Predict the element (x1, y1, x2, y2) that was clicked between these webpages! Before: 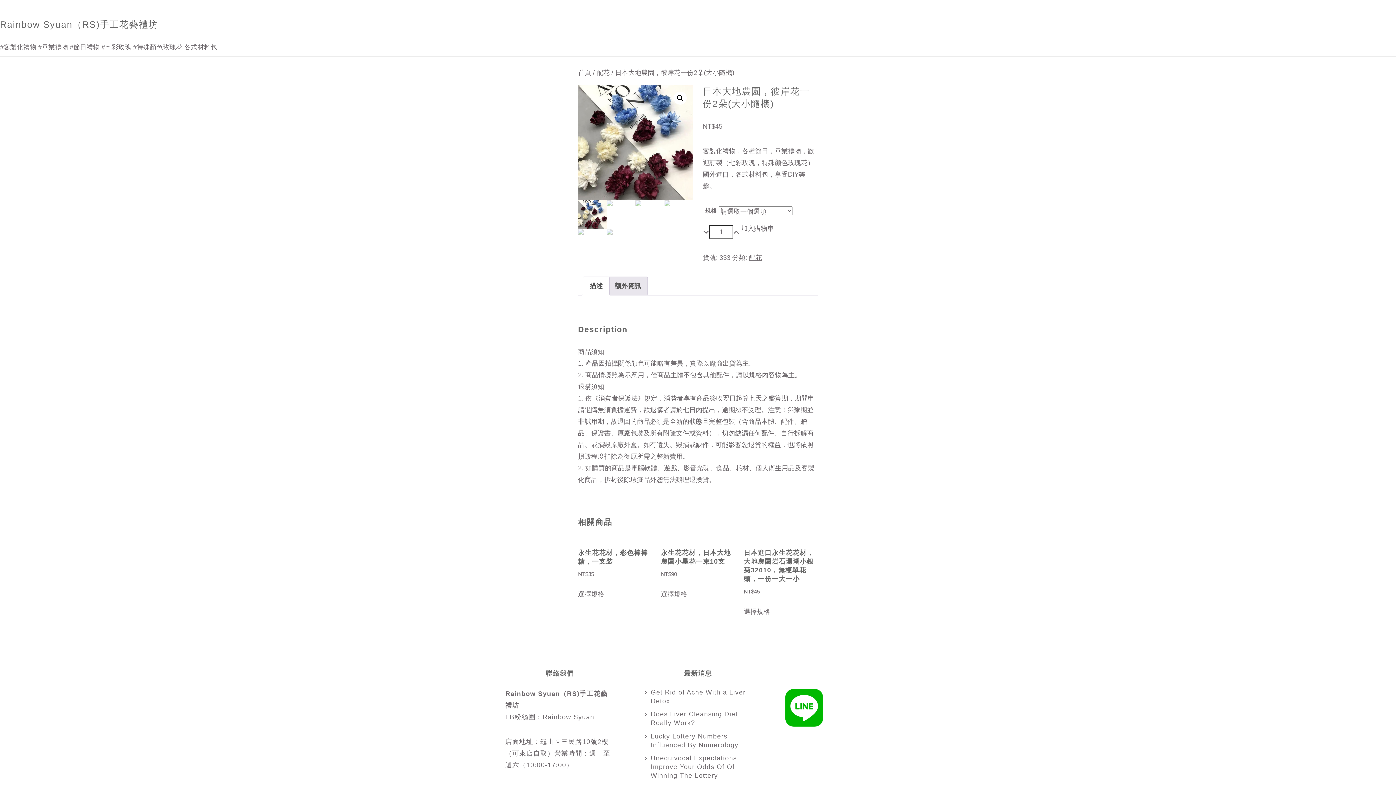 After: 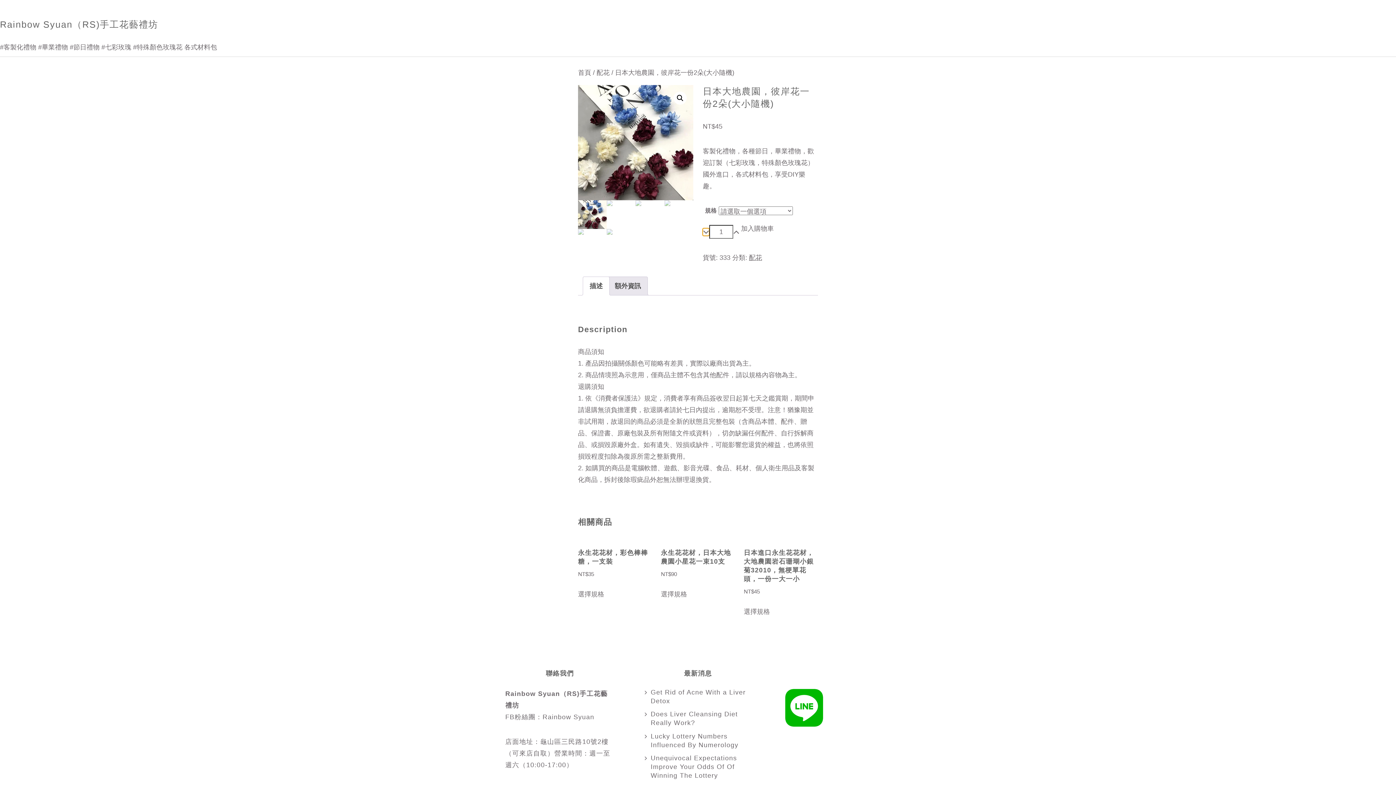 Action: bbox: (702, 228, 709, 236)